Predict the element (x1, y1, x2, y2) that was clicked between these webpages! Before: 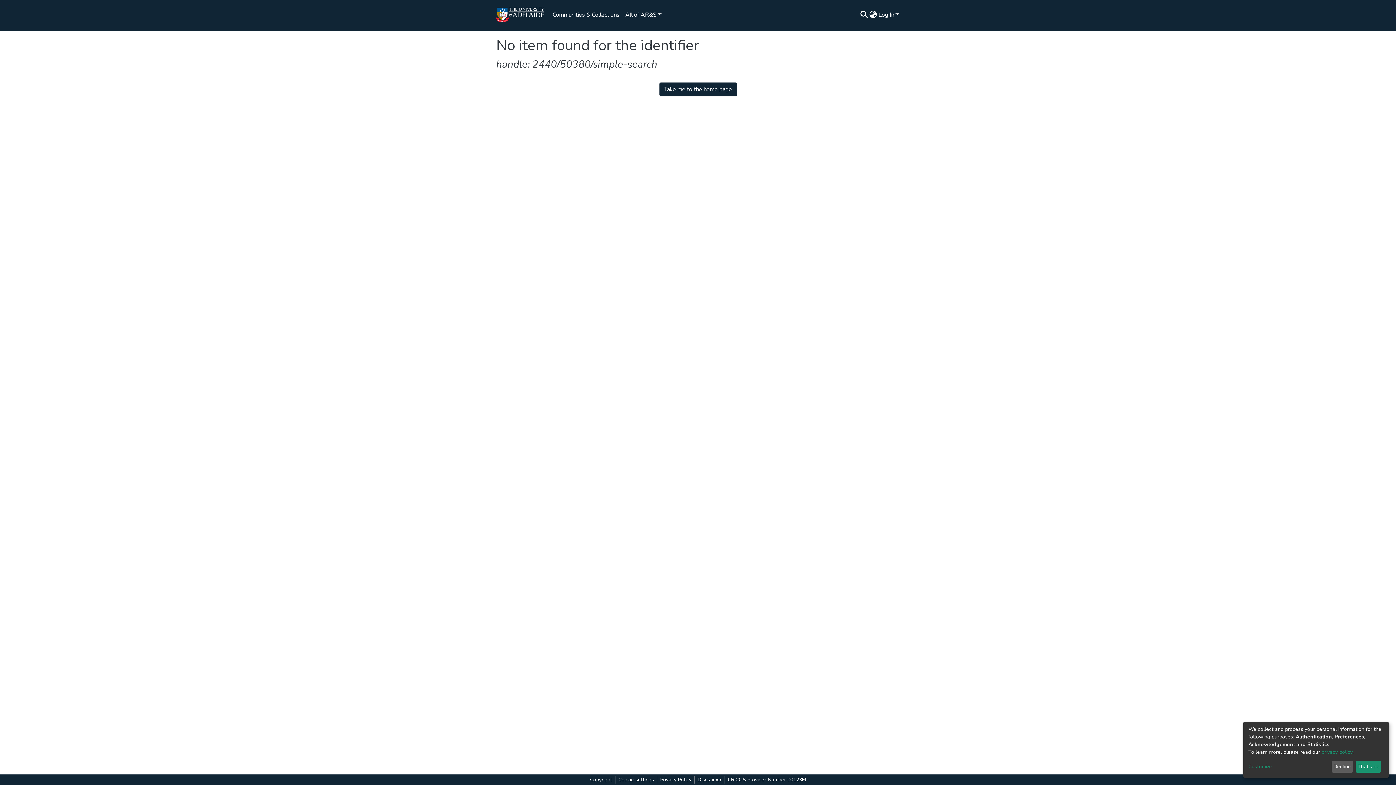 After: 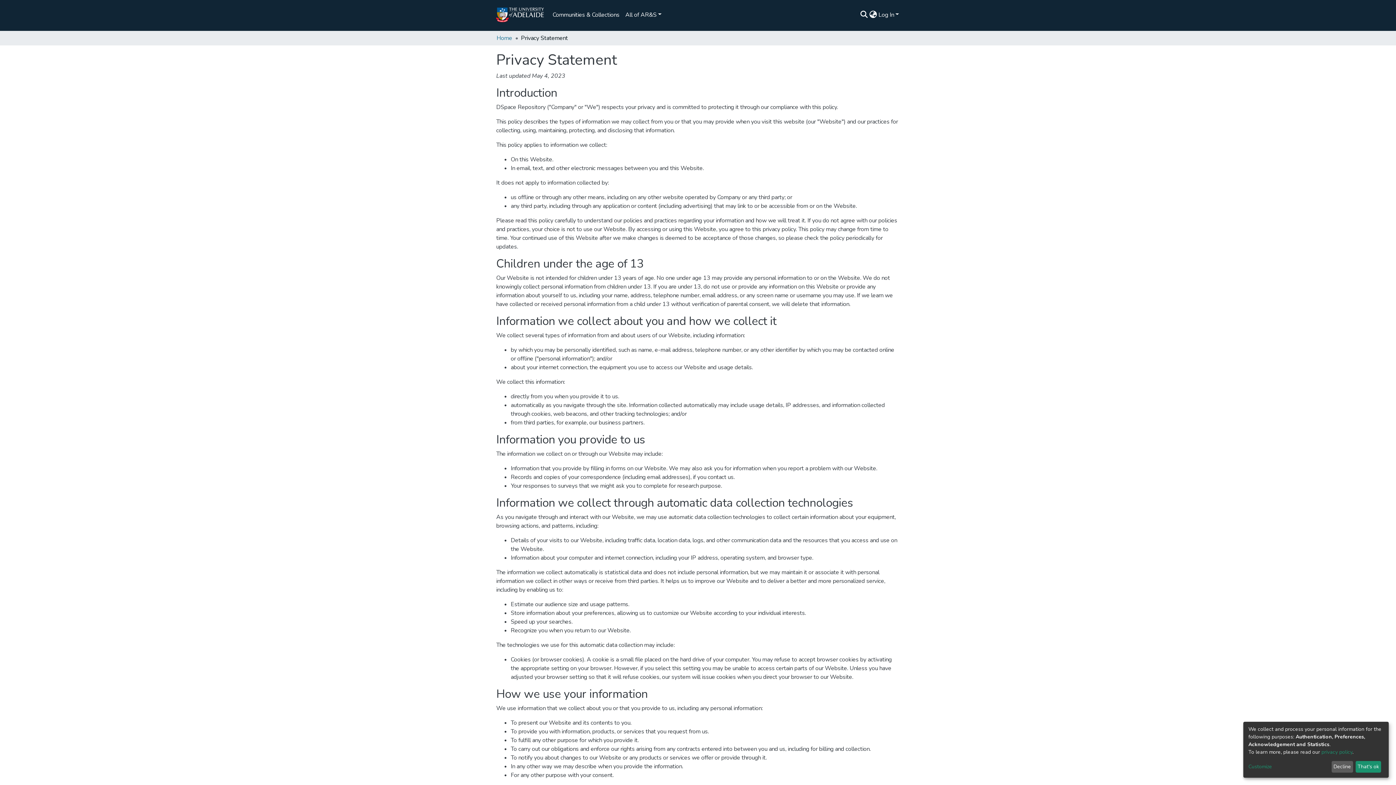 Action: bbox: (1313, 752, 1342, 757) label: privacy policy